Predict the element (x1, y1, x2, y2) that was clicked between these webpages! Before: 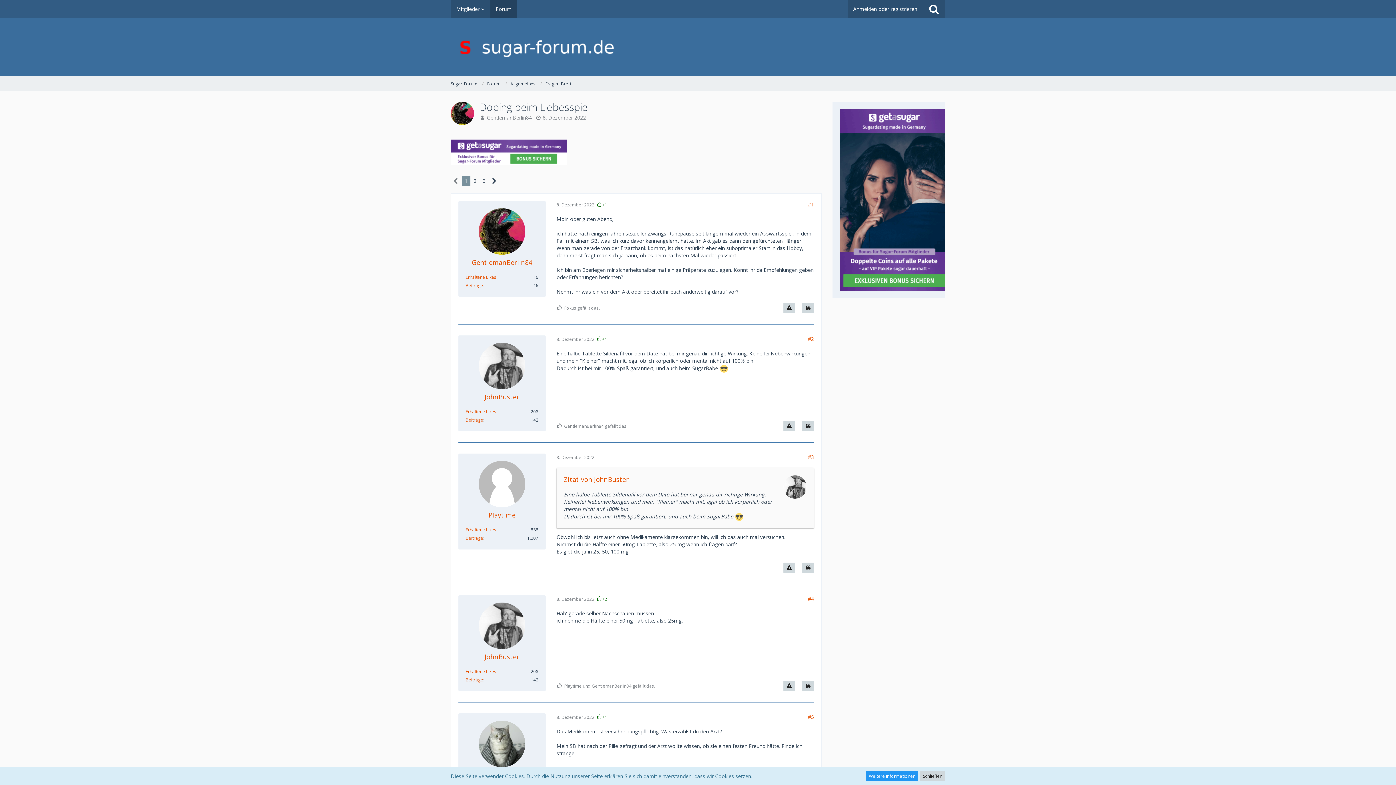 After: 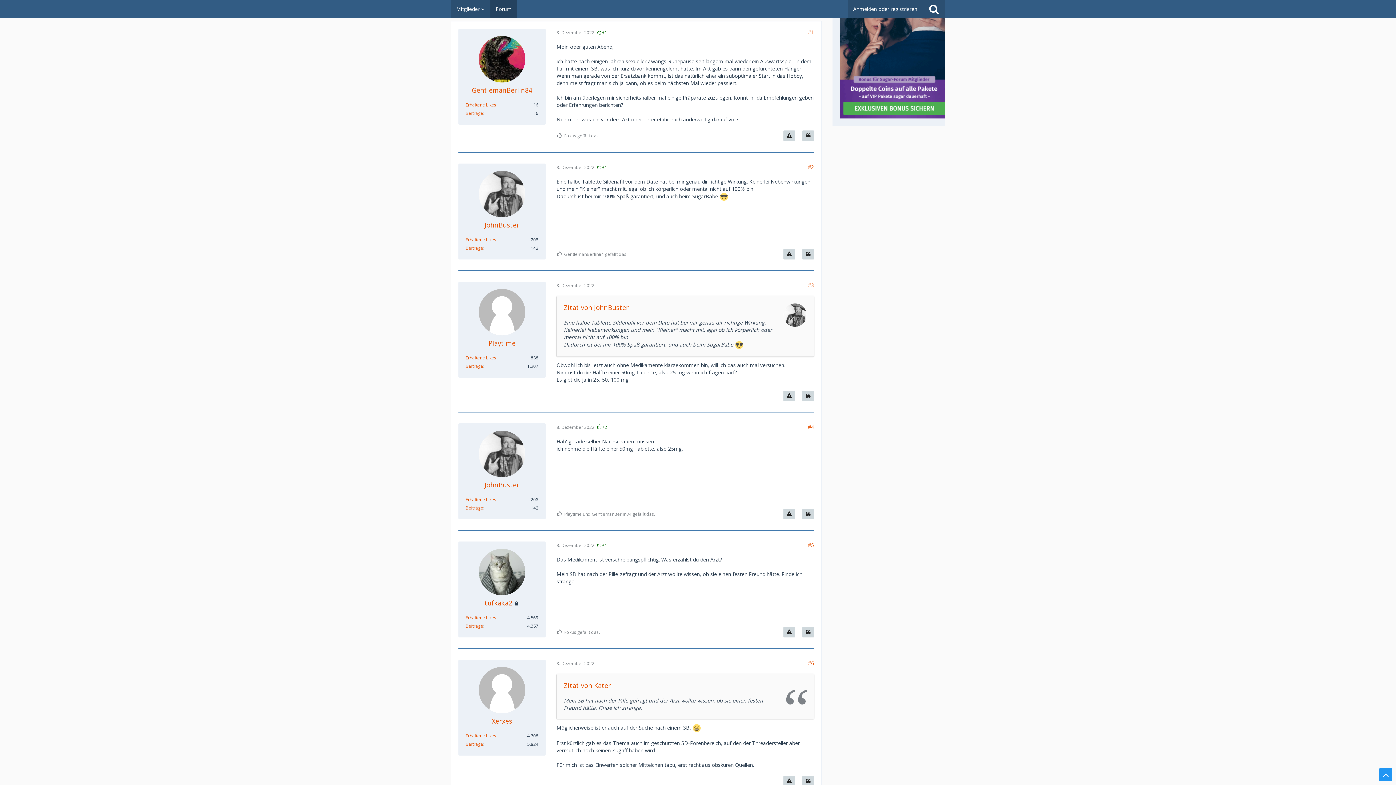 Action: label: 8. Dezember 2022 bbox: (556, 201, 594, 207)